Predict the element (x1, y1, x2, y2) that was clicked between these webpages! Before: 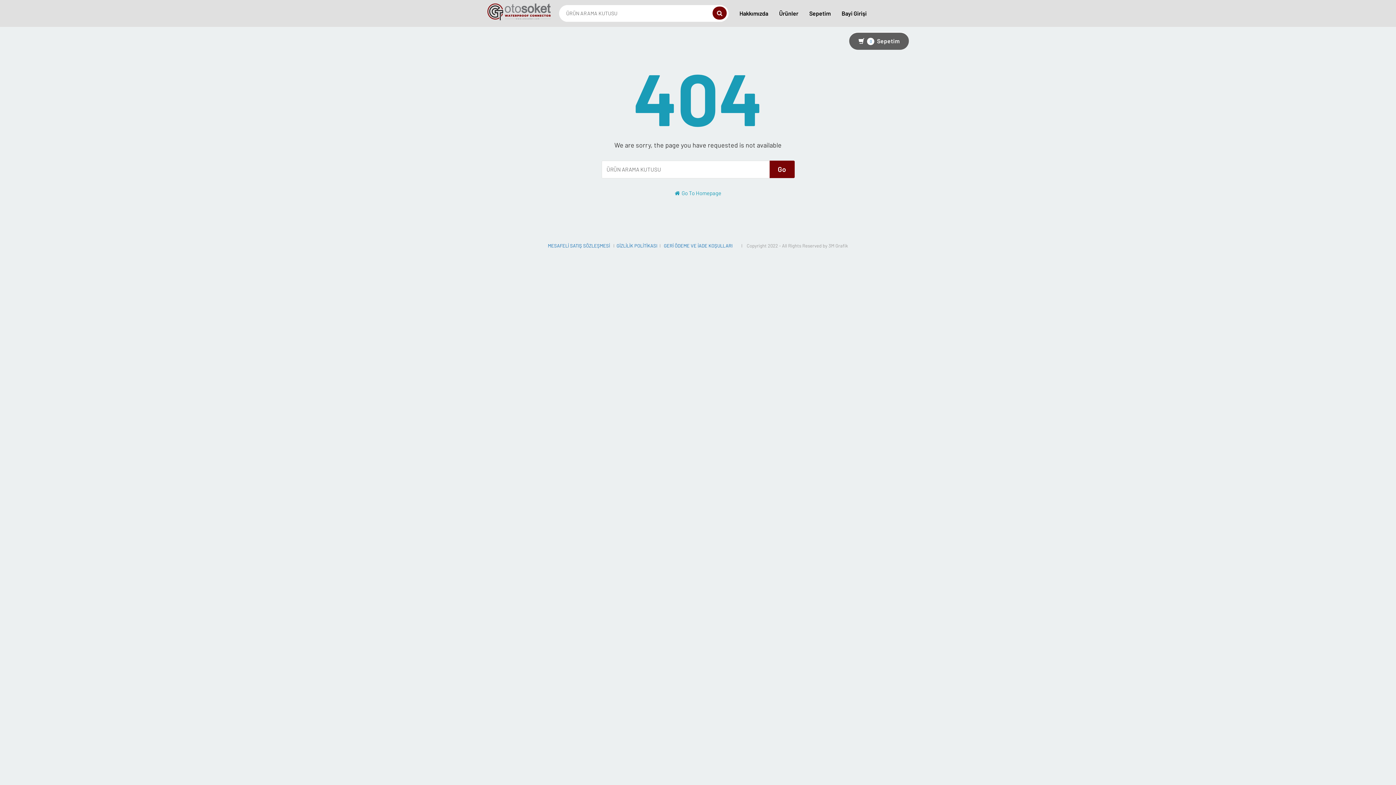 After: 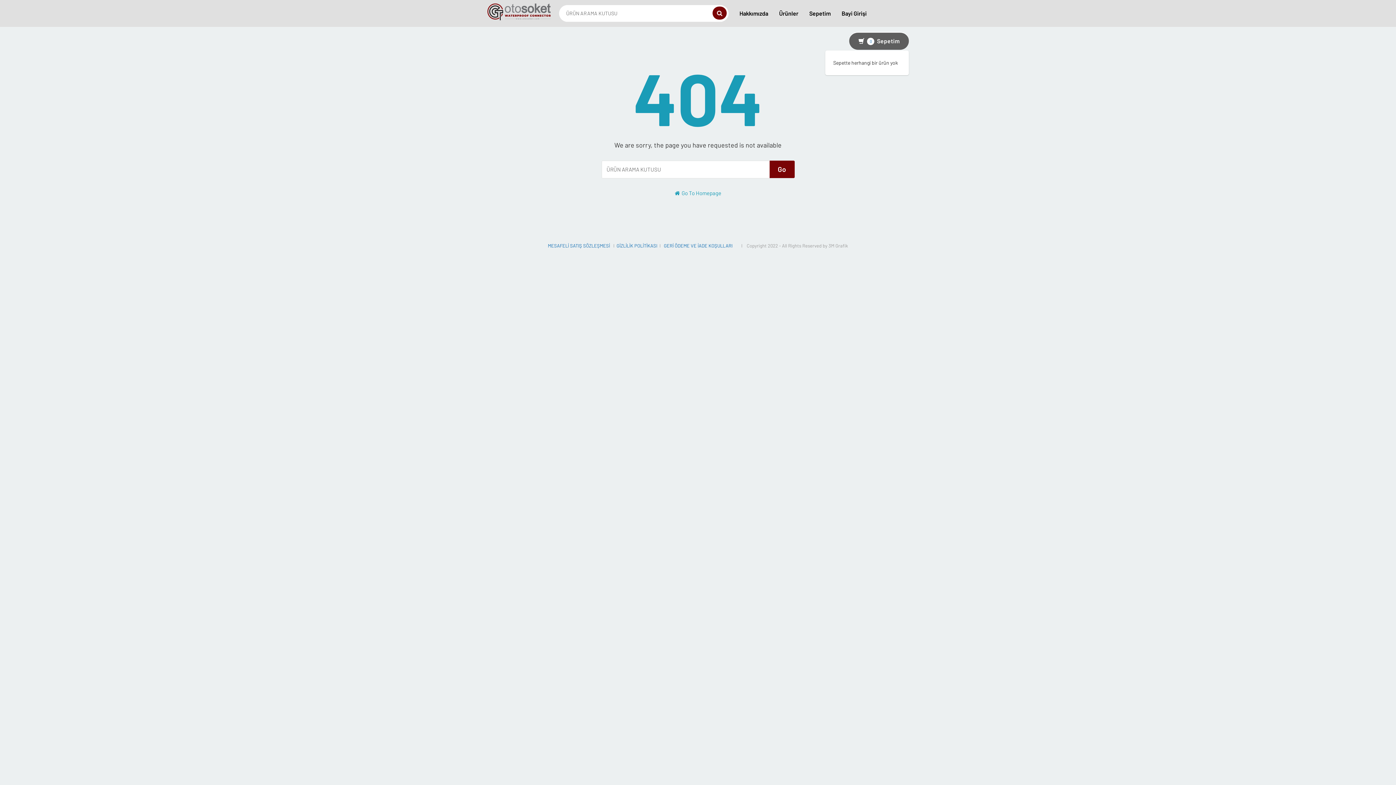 Action: label: 0
Sepetim bbox: (849, 32, 909, 49)